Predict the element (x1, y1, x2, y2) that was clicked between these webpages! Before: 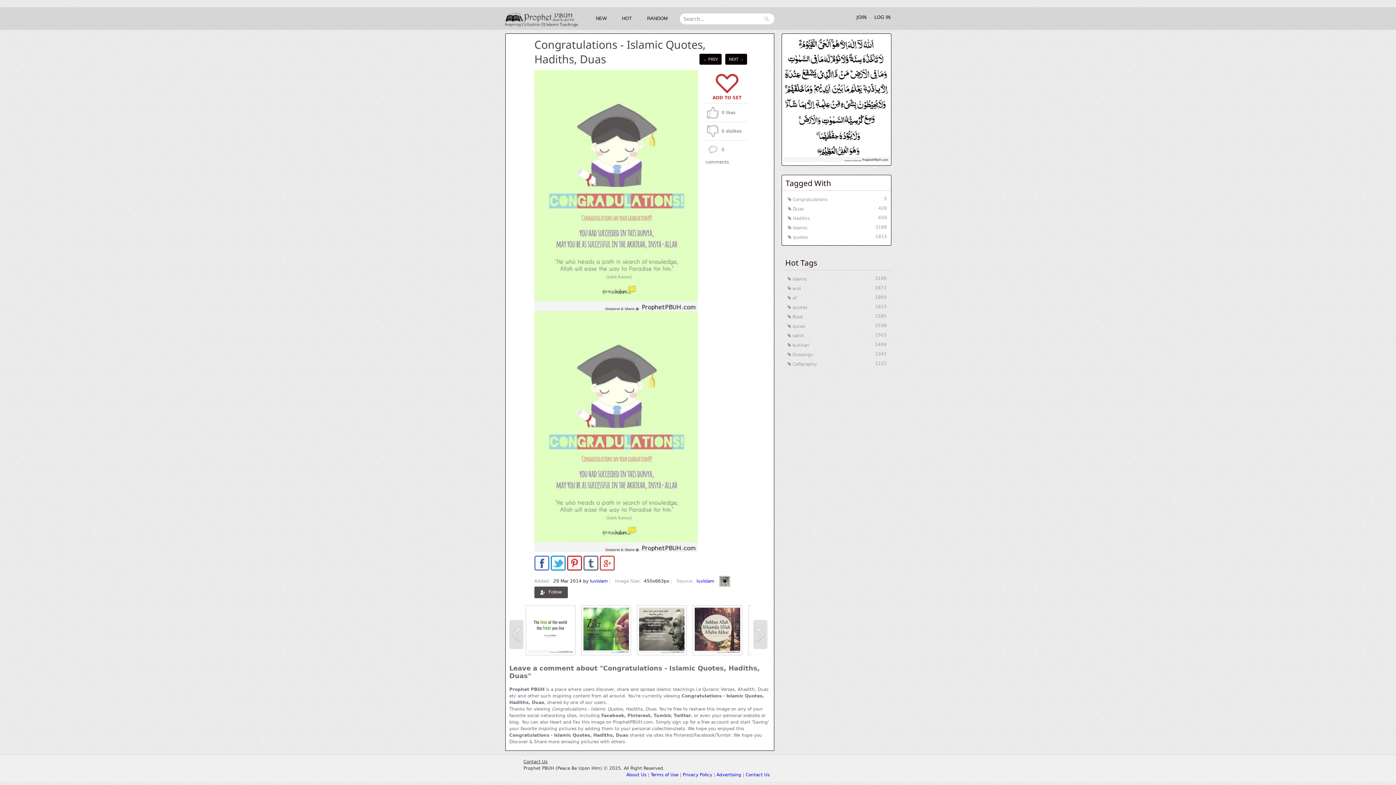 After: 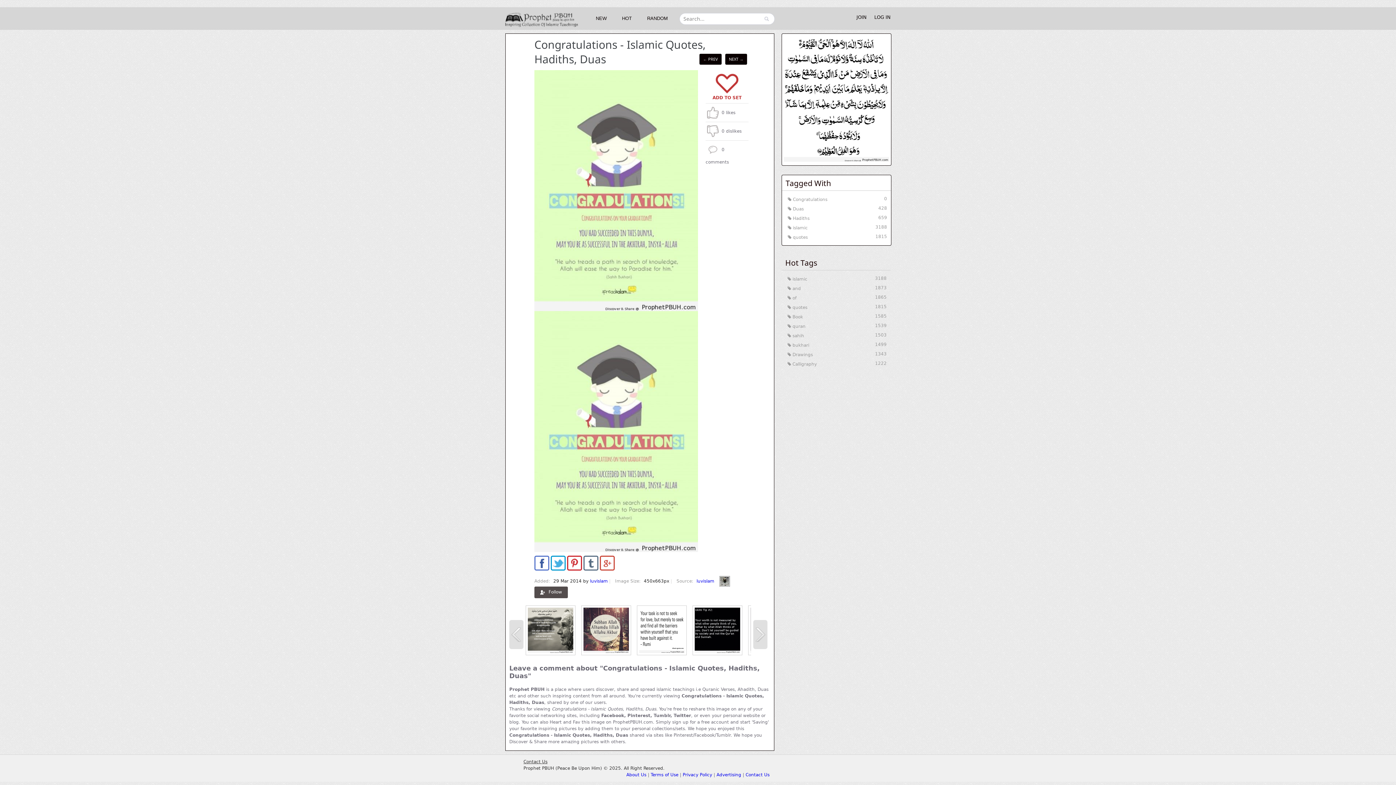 Action: bbox: (753, 620, 767, 649)